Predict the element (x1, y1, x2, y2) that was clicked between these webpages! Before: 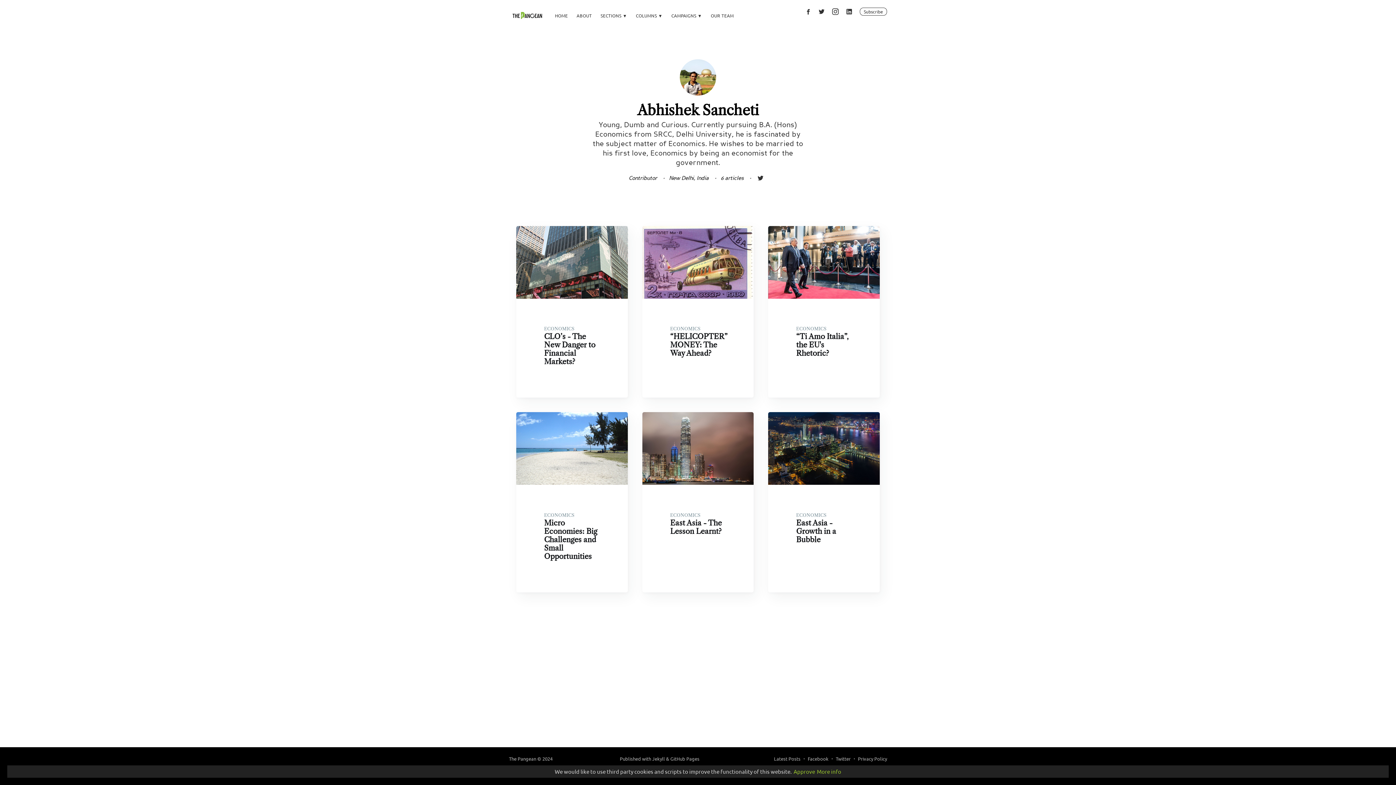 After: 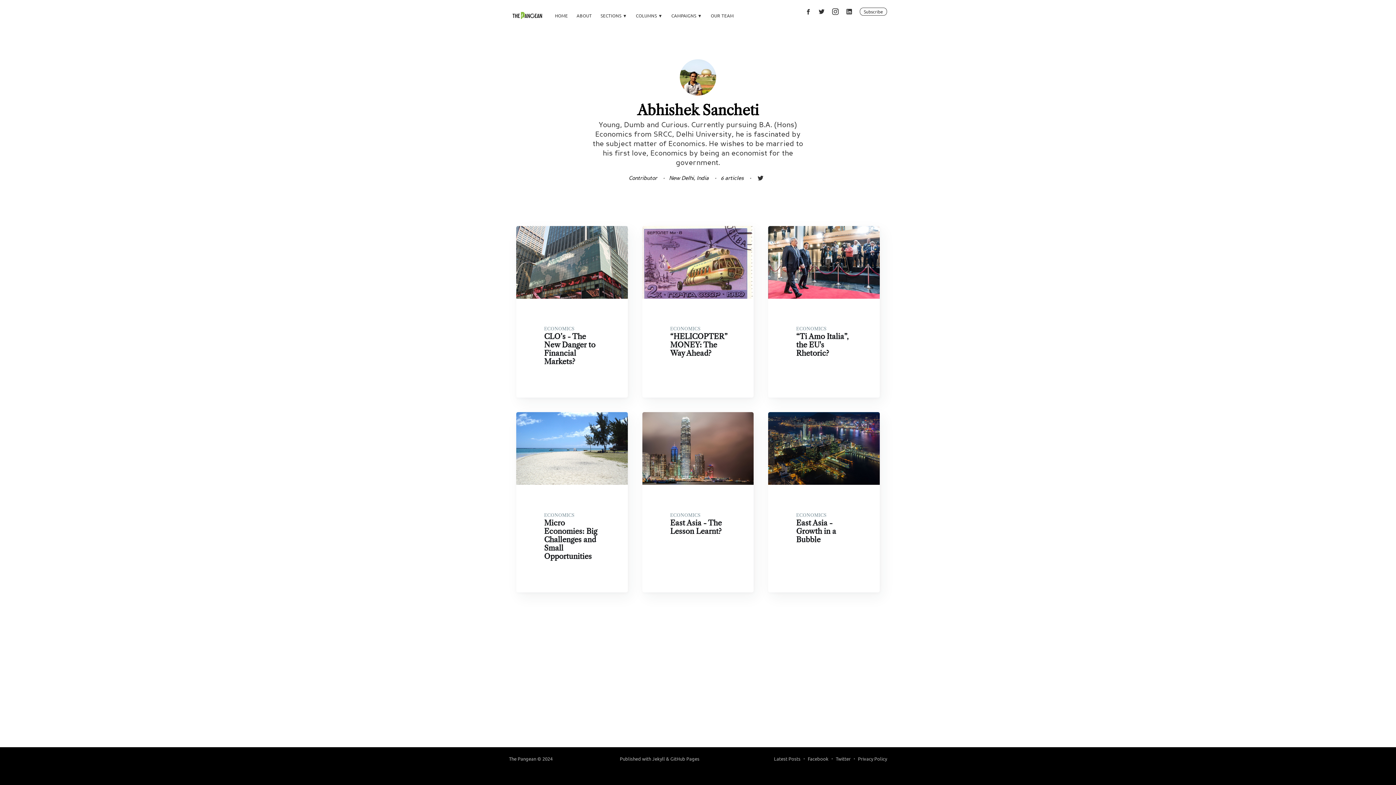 Action: label: Approve bbox: (793, 767, 815, 776)